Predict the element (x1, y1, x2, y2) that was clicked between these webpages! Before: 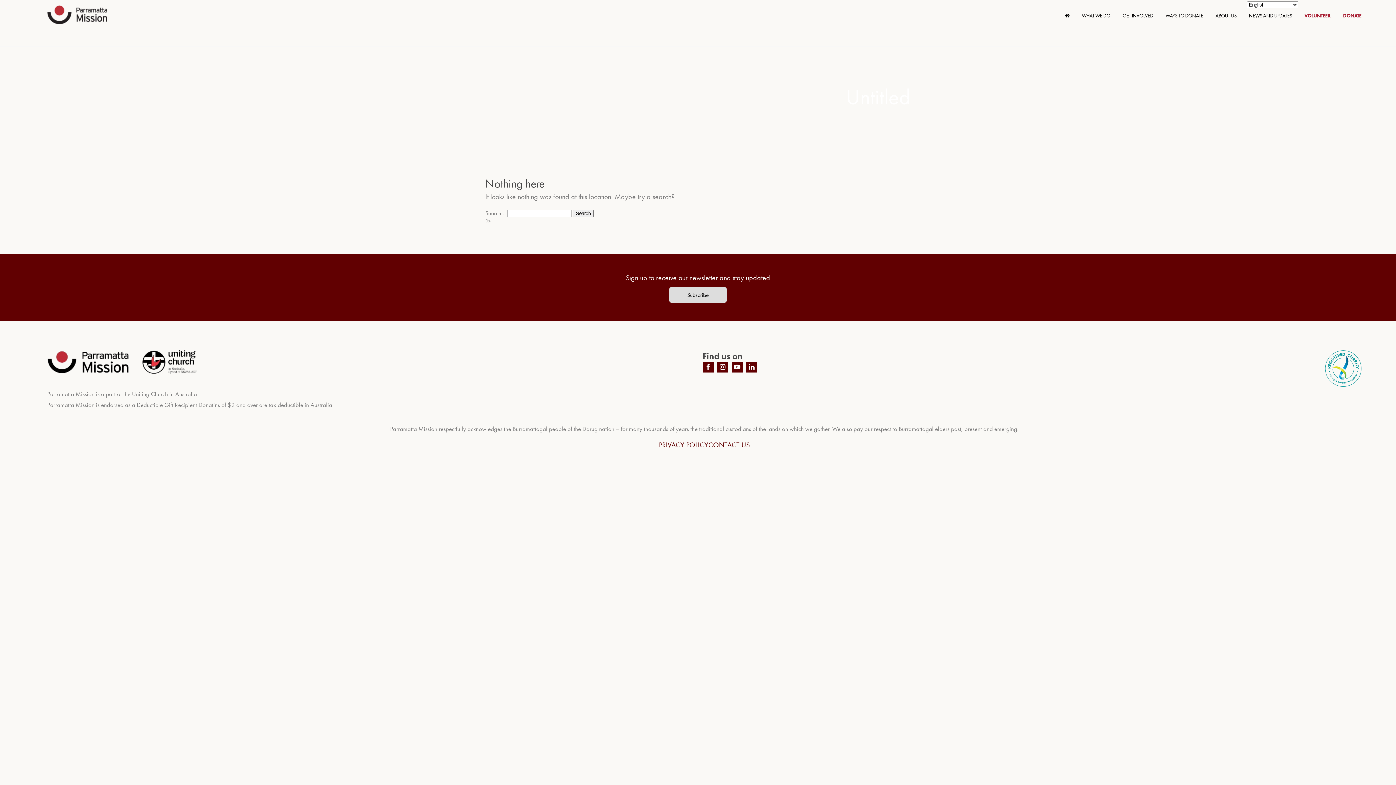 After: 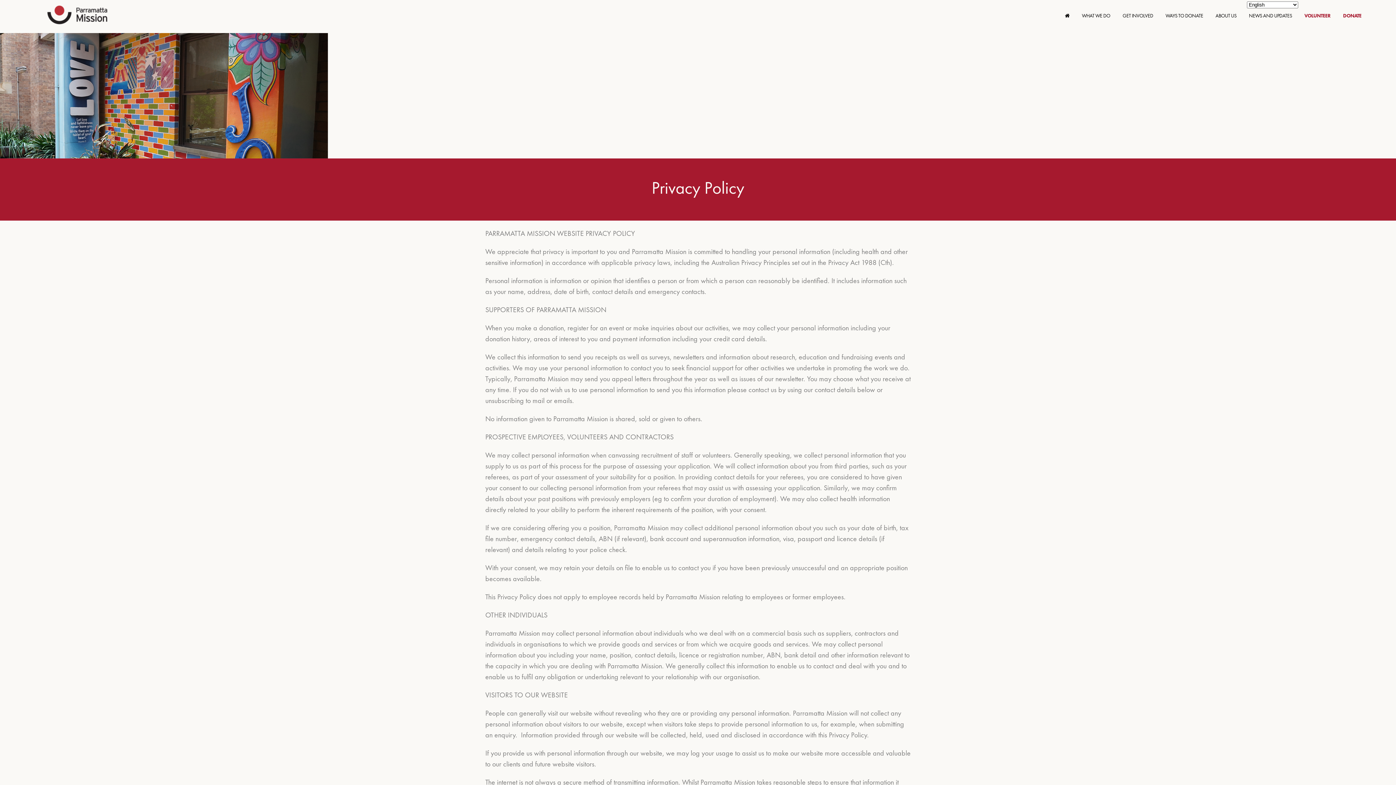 Action: bbox: (659, 440, 708, 449) label: PRIVACY POLICY